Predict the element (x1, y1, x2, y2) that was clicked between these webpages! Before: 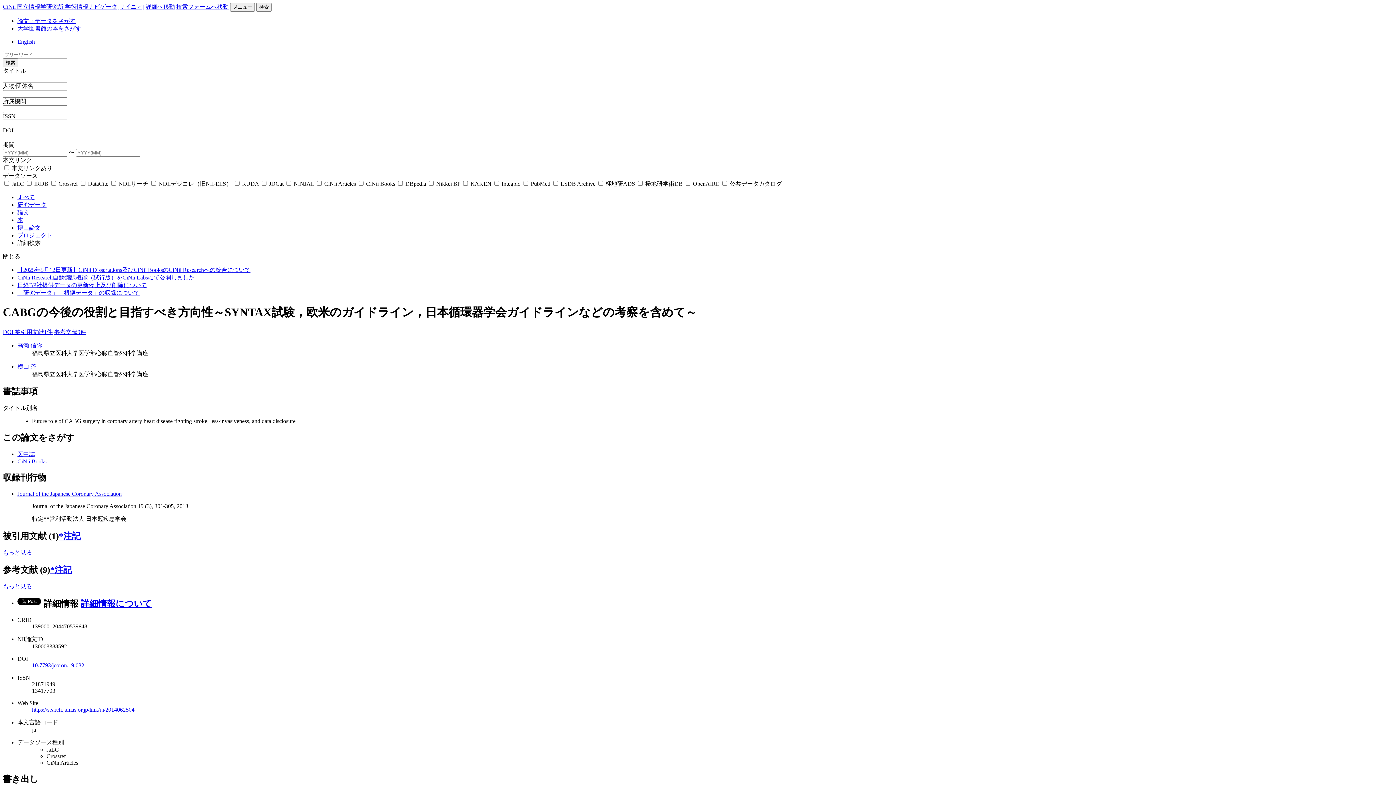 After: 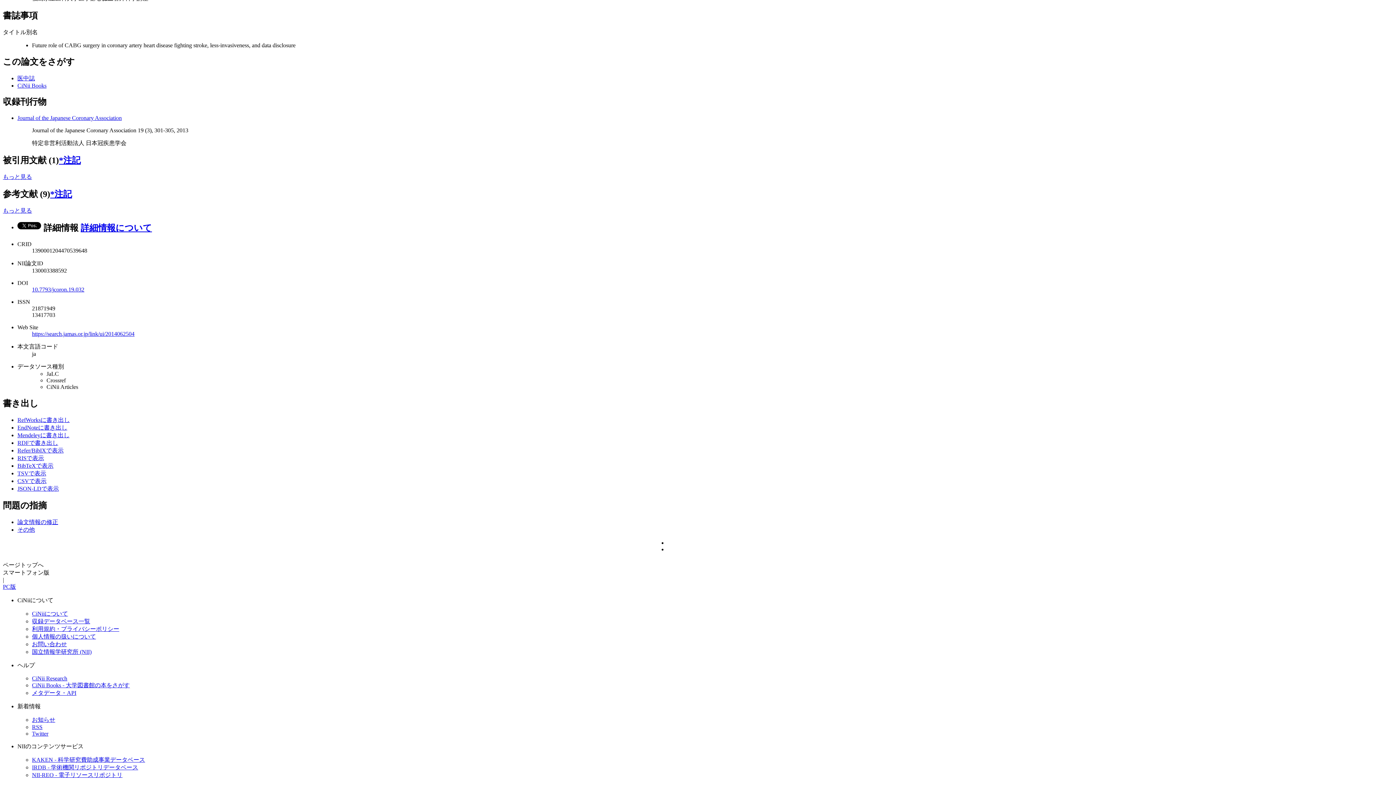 Action: bbox: (54, 329, 86, 335) label: 参考文献9件